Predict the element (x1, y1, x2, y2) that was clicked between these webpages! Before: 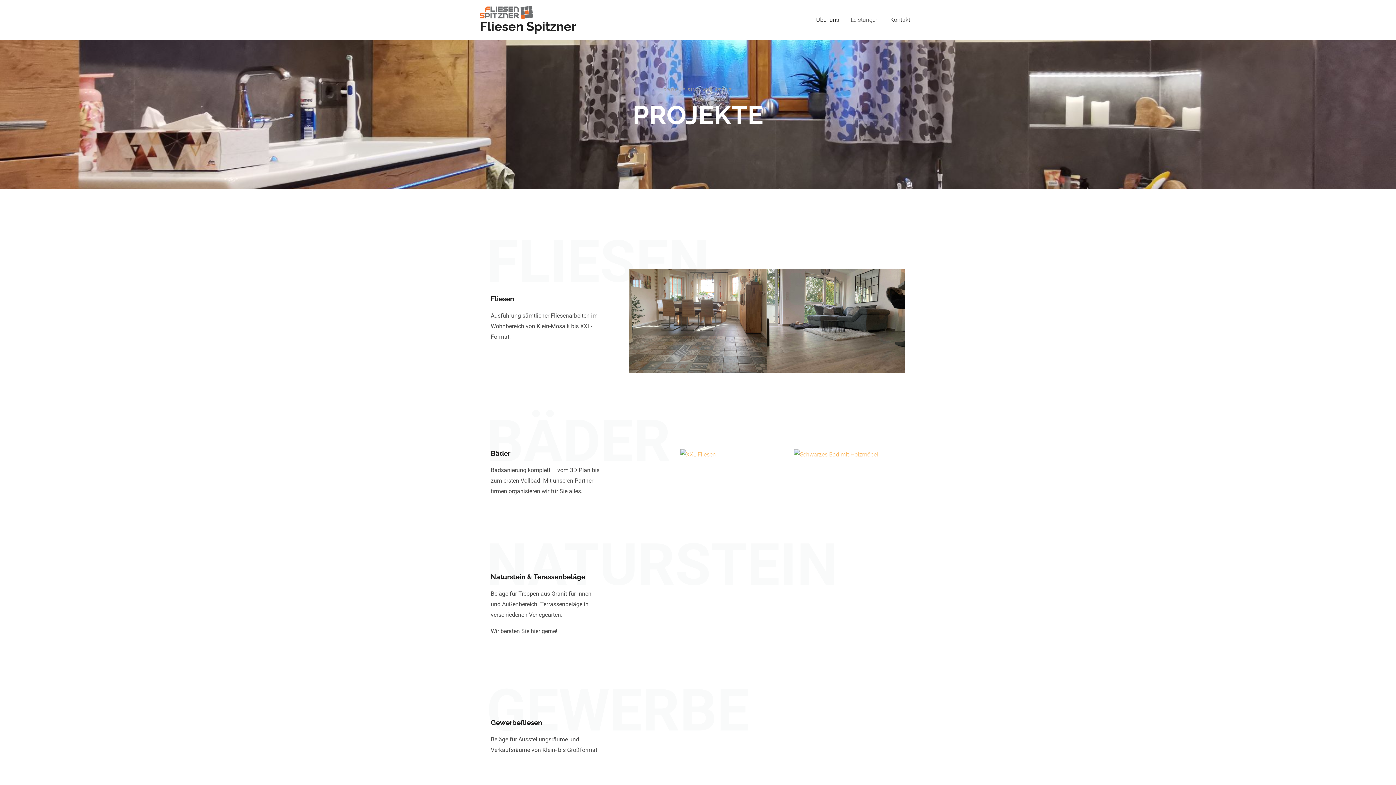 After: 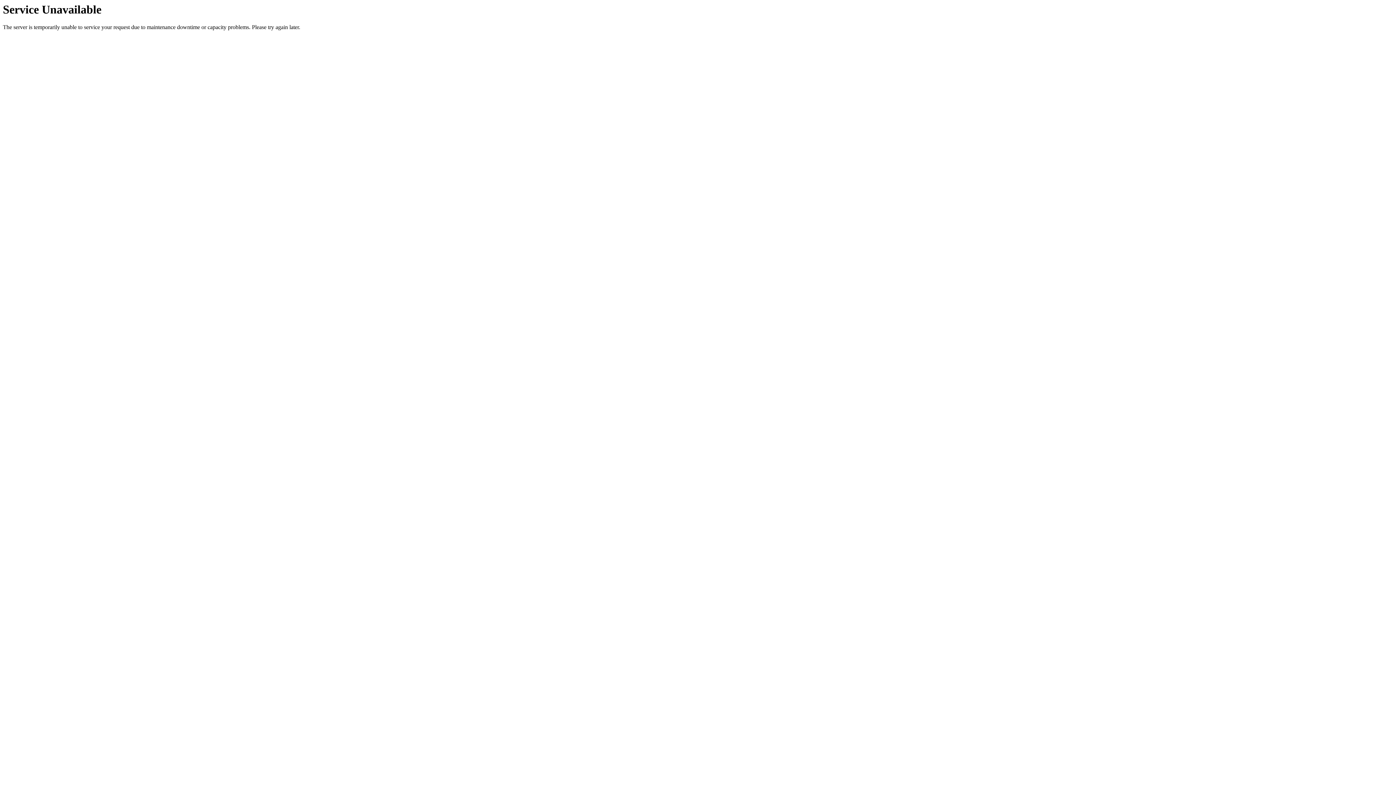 Action: bbox: (845, 5, 884, 34) label: Leistungen